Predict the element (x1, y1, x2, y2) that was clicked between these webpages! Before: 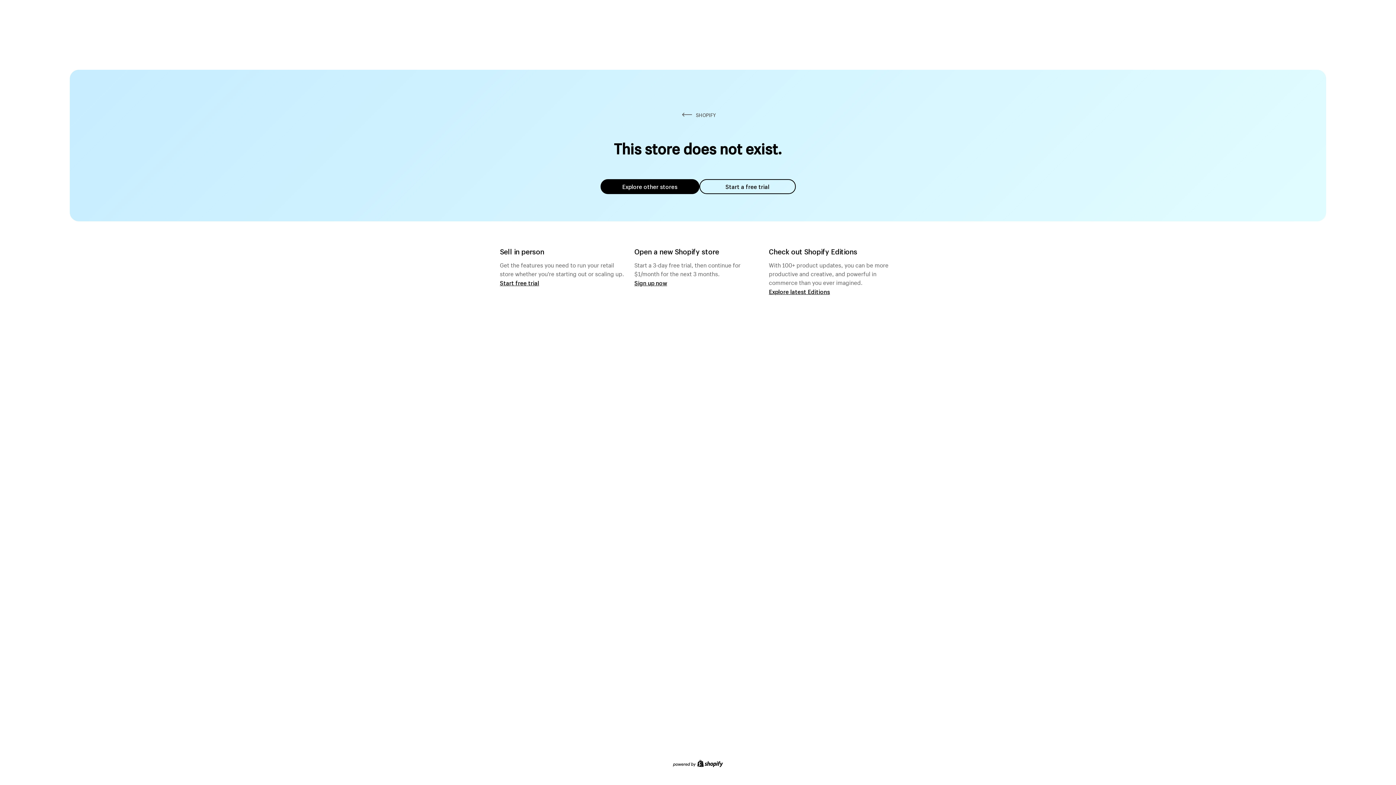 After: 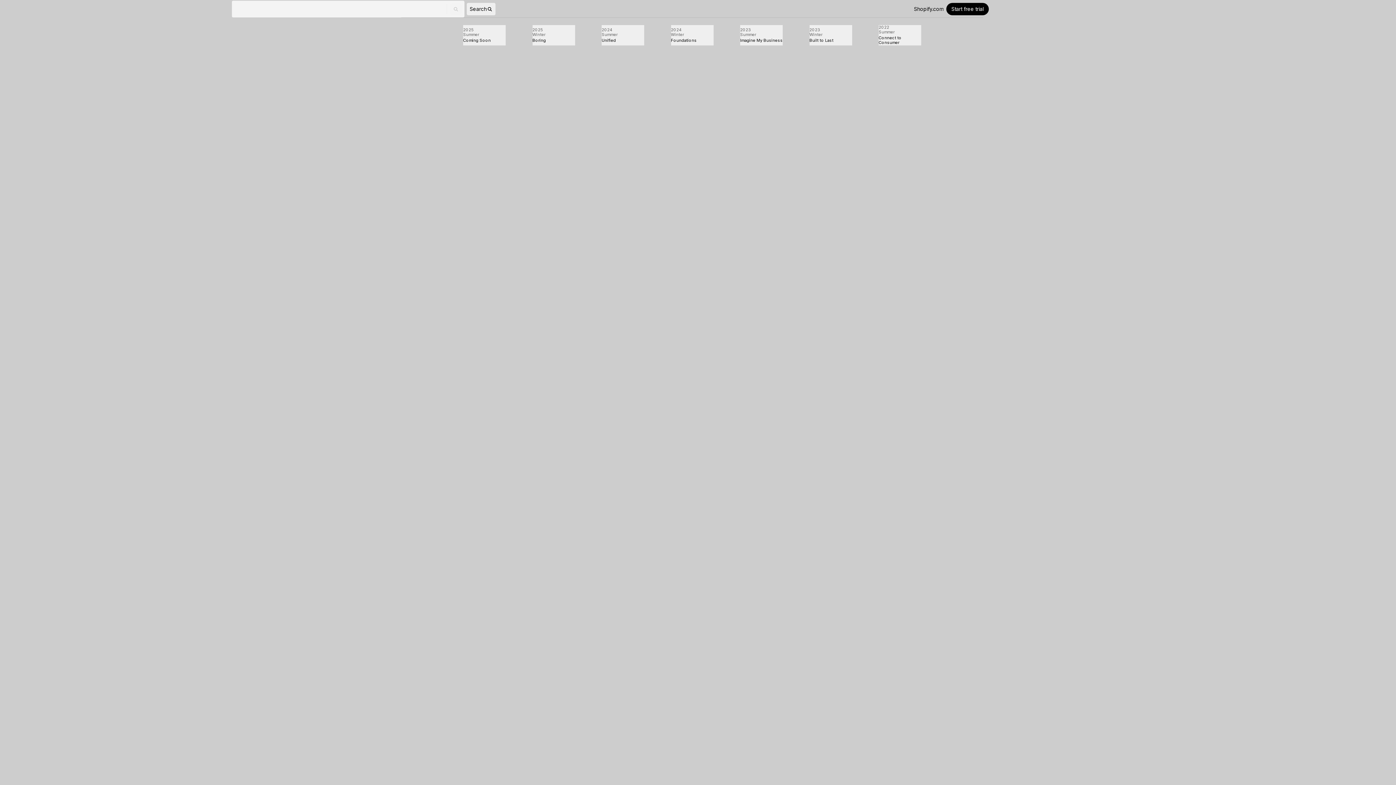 Action: label: Explore latest Editions bbox: (769, 287, 830, 295)